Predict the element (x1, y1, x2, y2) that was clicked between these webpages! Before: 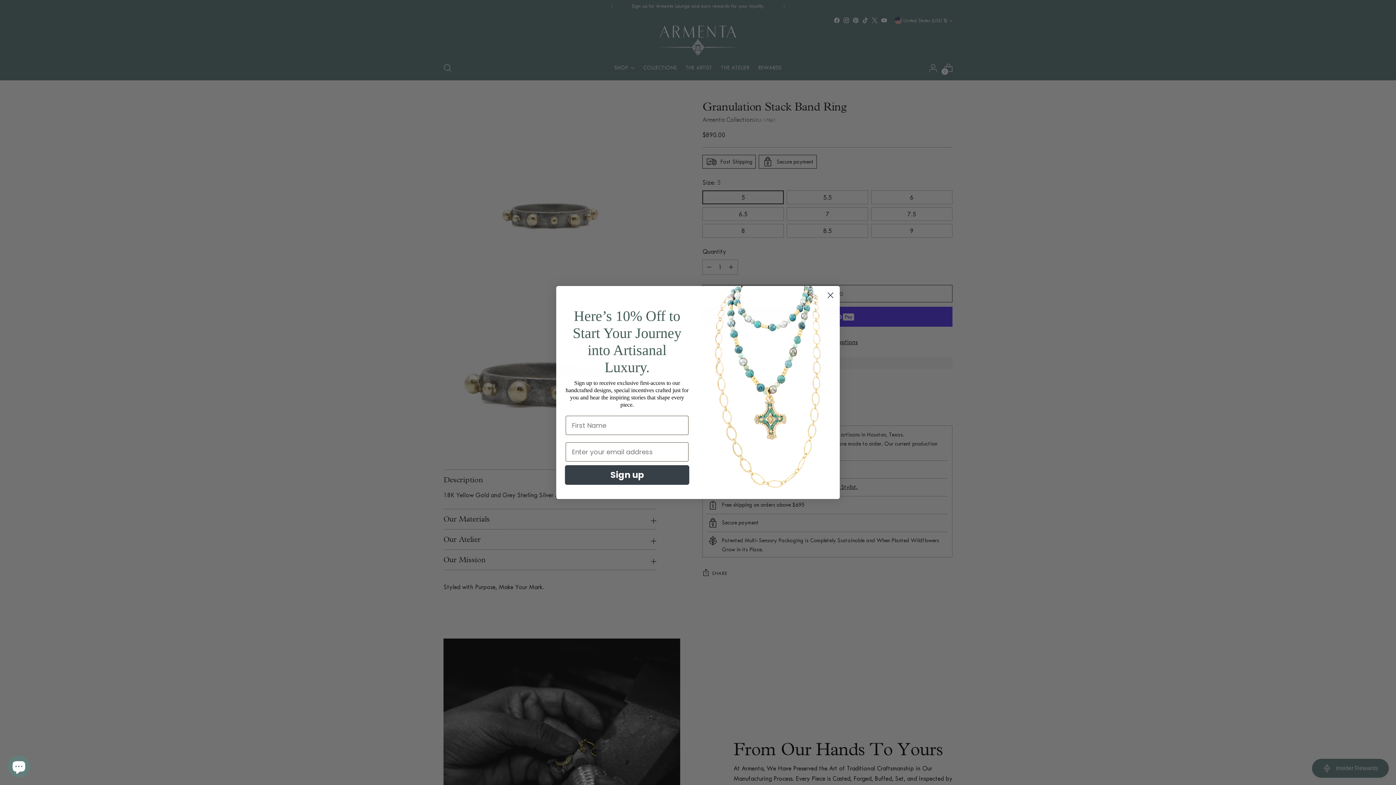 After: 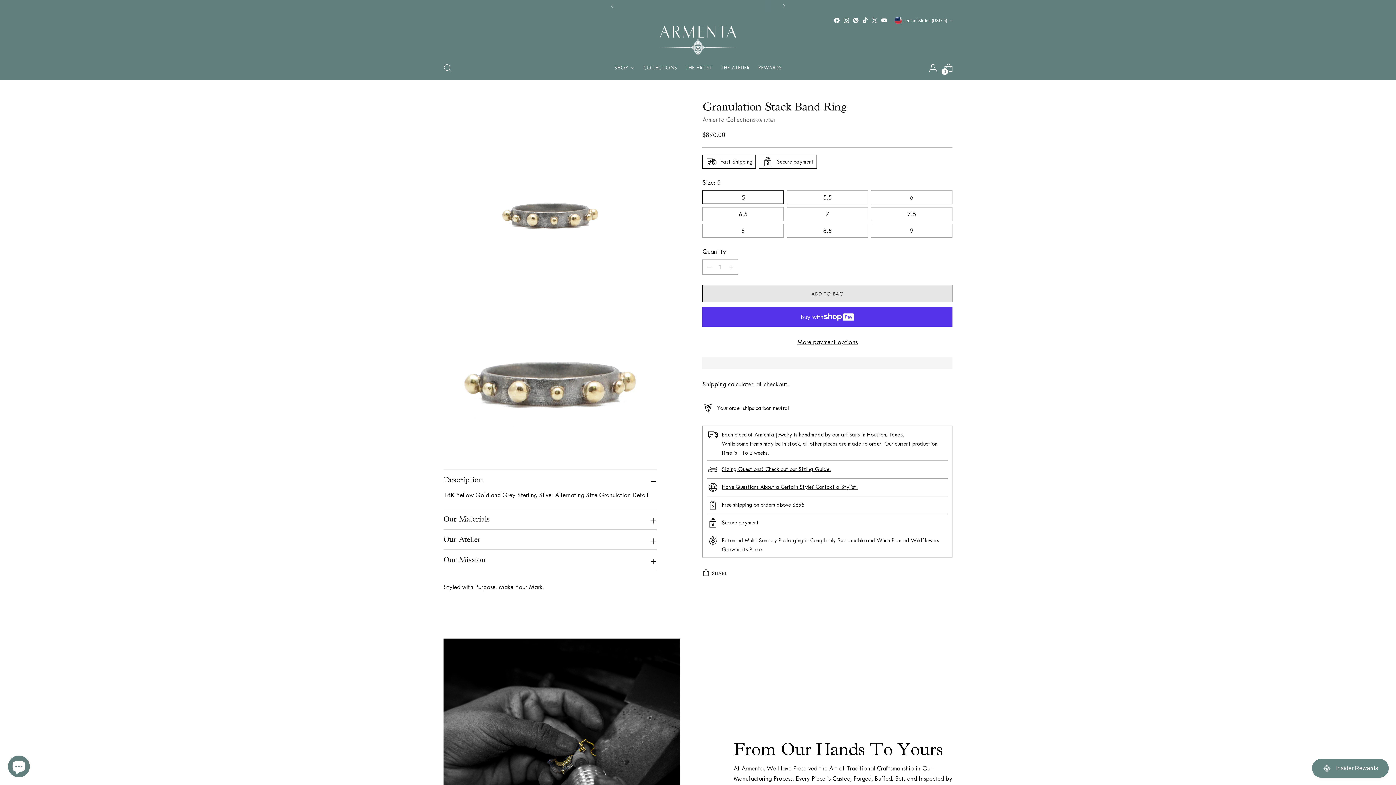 Action: label: Close dialog bbox: (824, 289, 837, 301)